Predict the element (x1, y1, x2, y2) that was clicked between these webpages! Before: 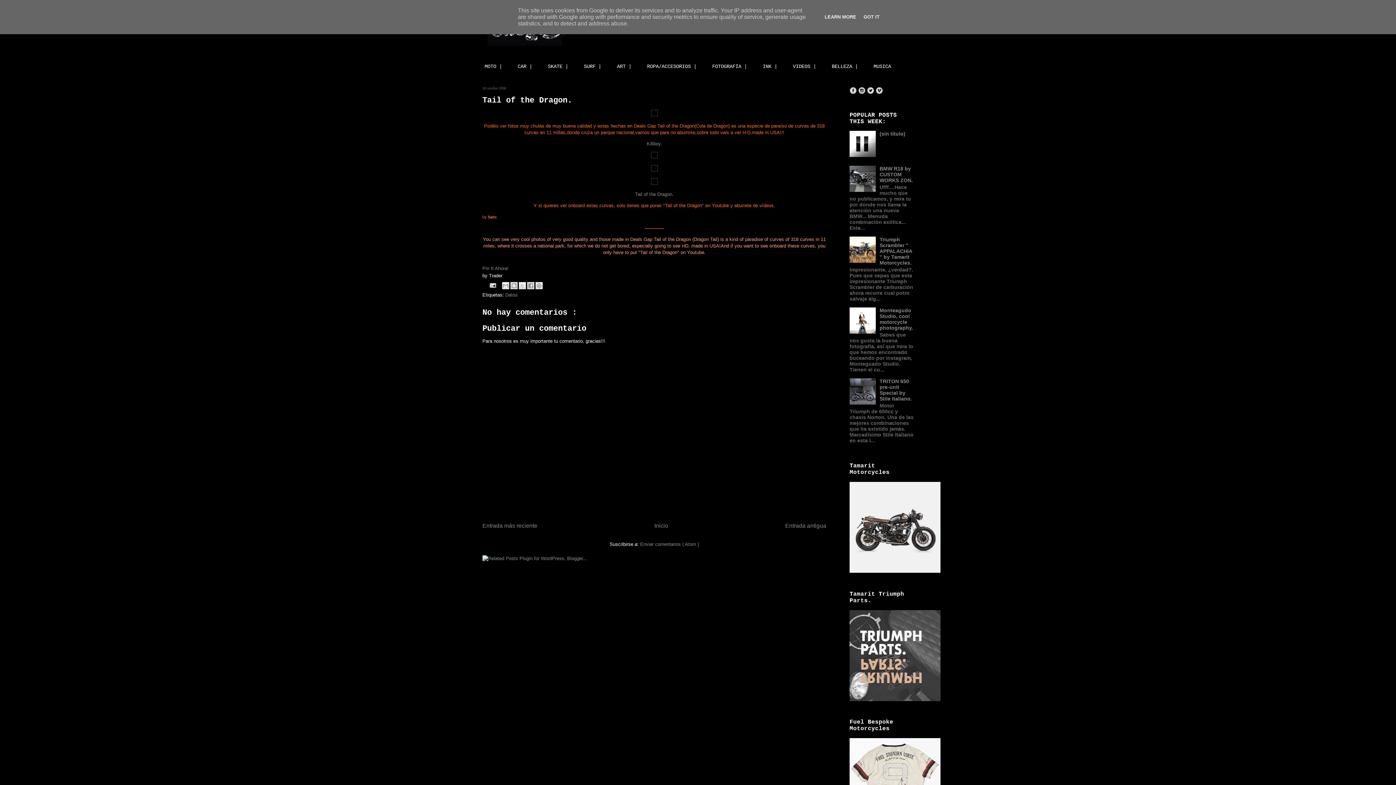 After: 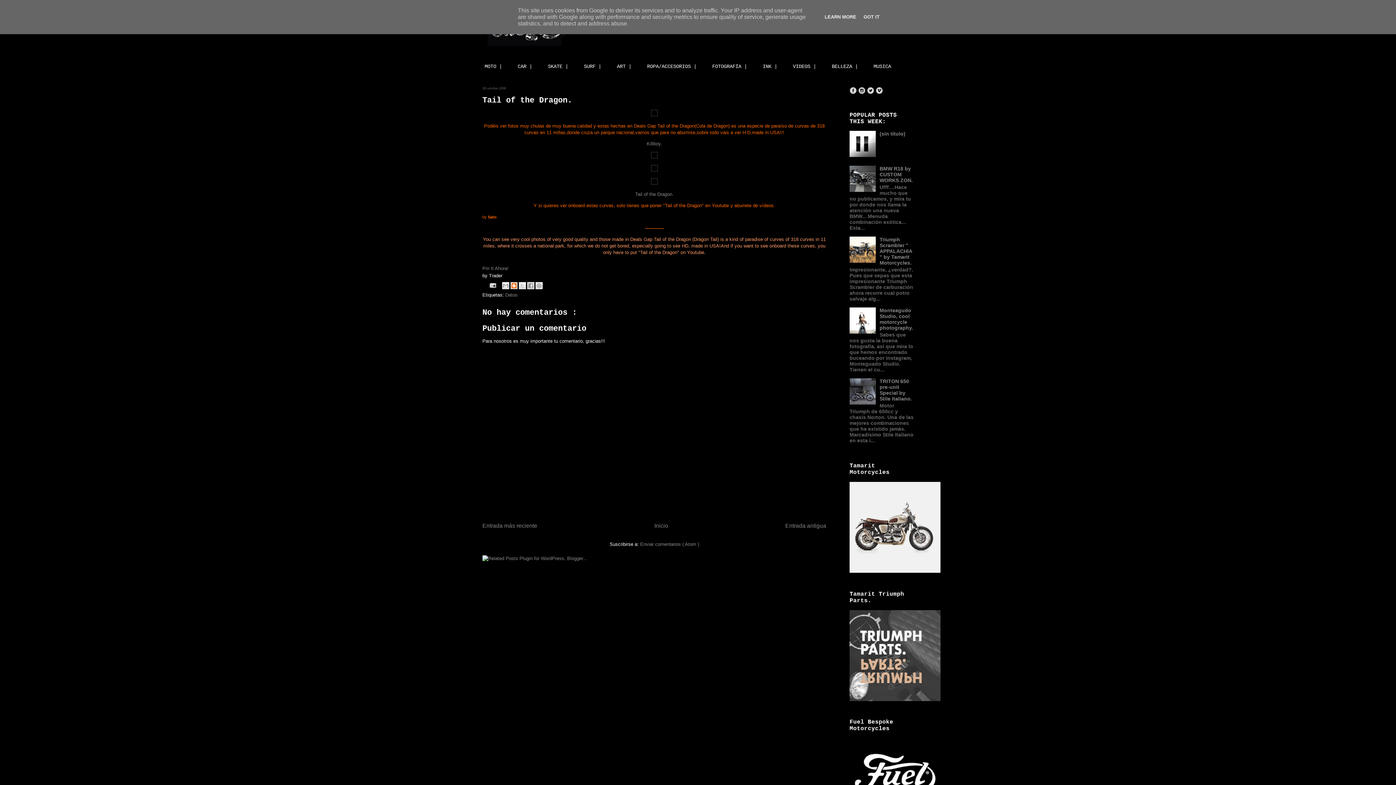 Action: label: Escribe un blog bbox: (510, 282, 517, 289)